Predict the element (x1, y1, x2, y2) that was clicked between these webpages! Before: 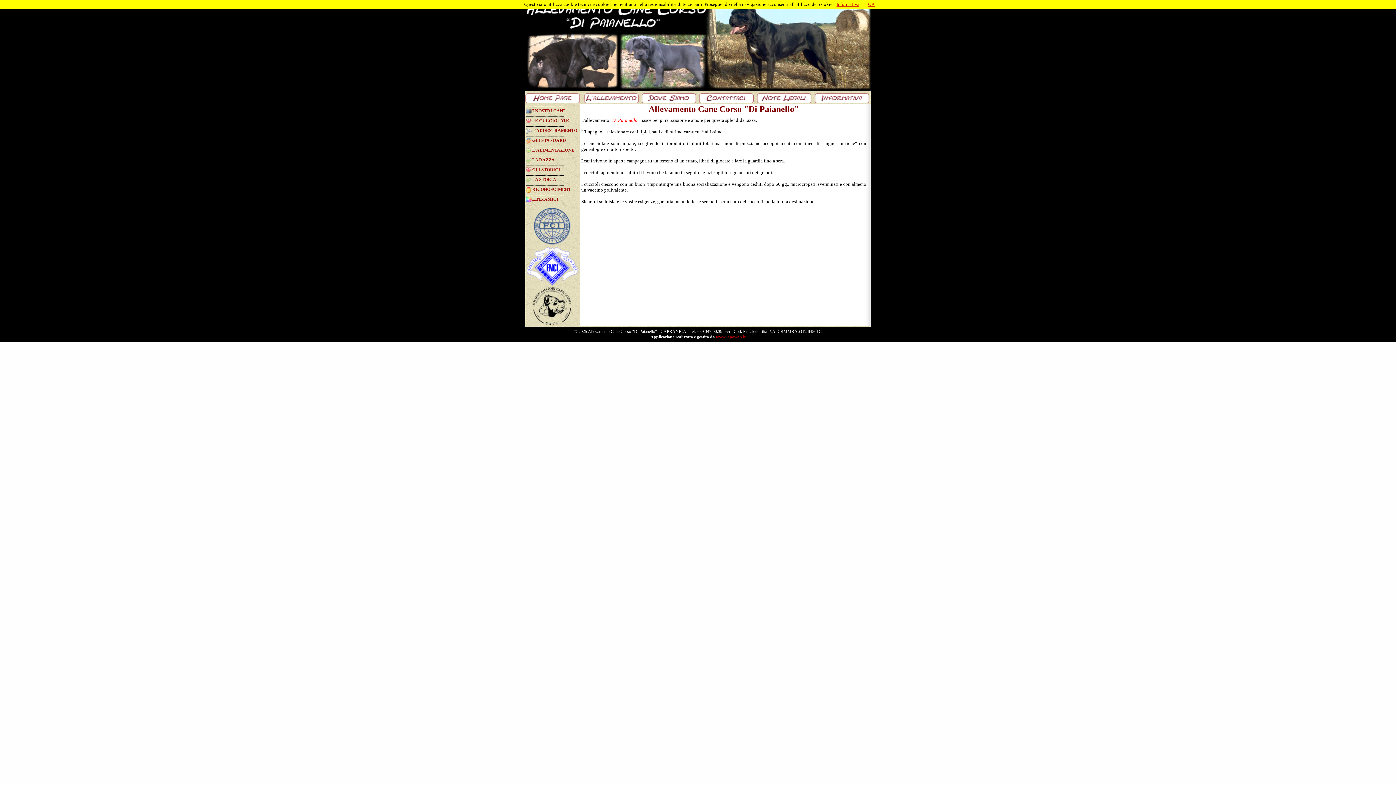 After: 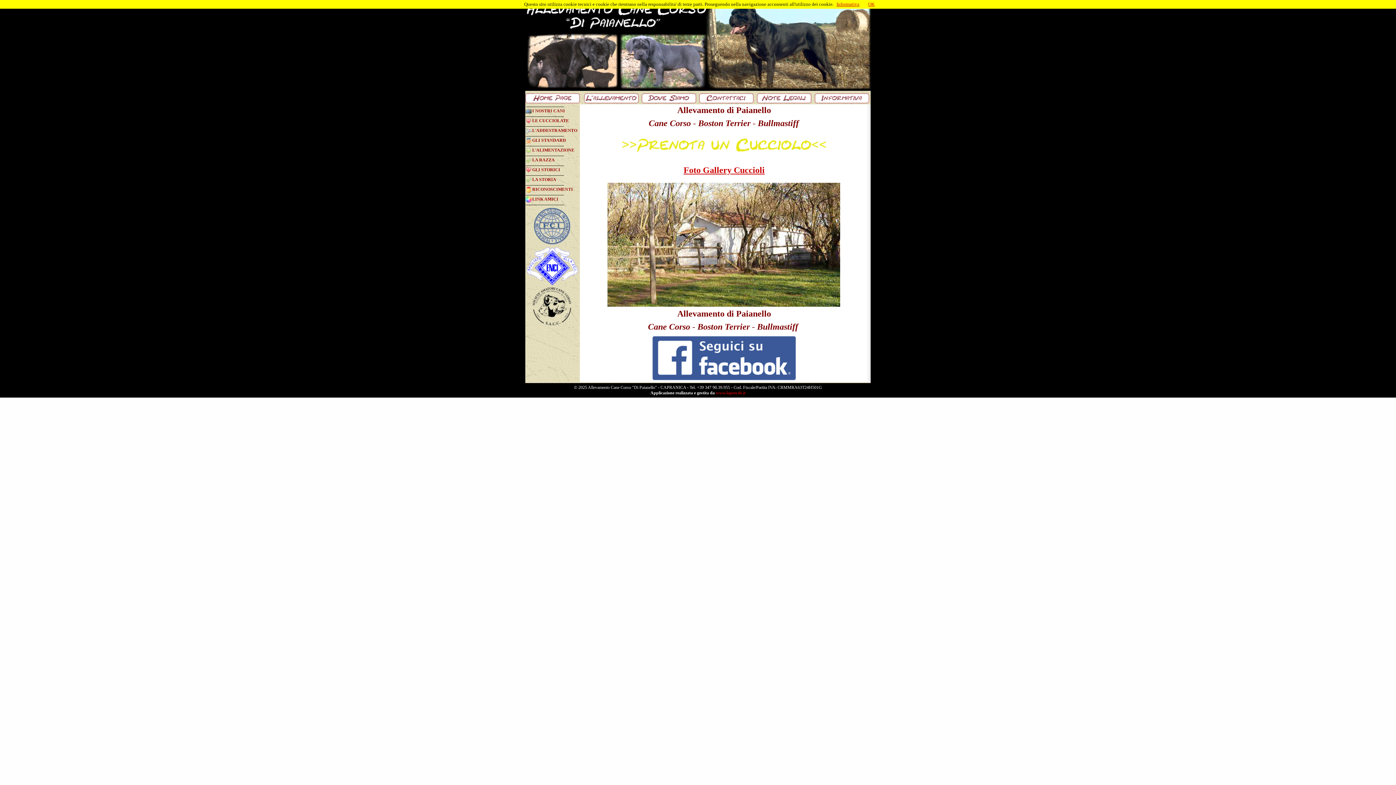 Action: bbox: (525, 101, 580, 105)